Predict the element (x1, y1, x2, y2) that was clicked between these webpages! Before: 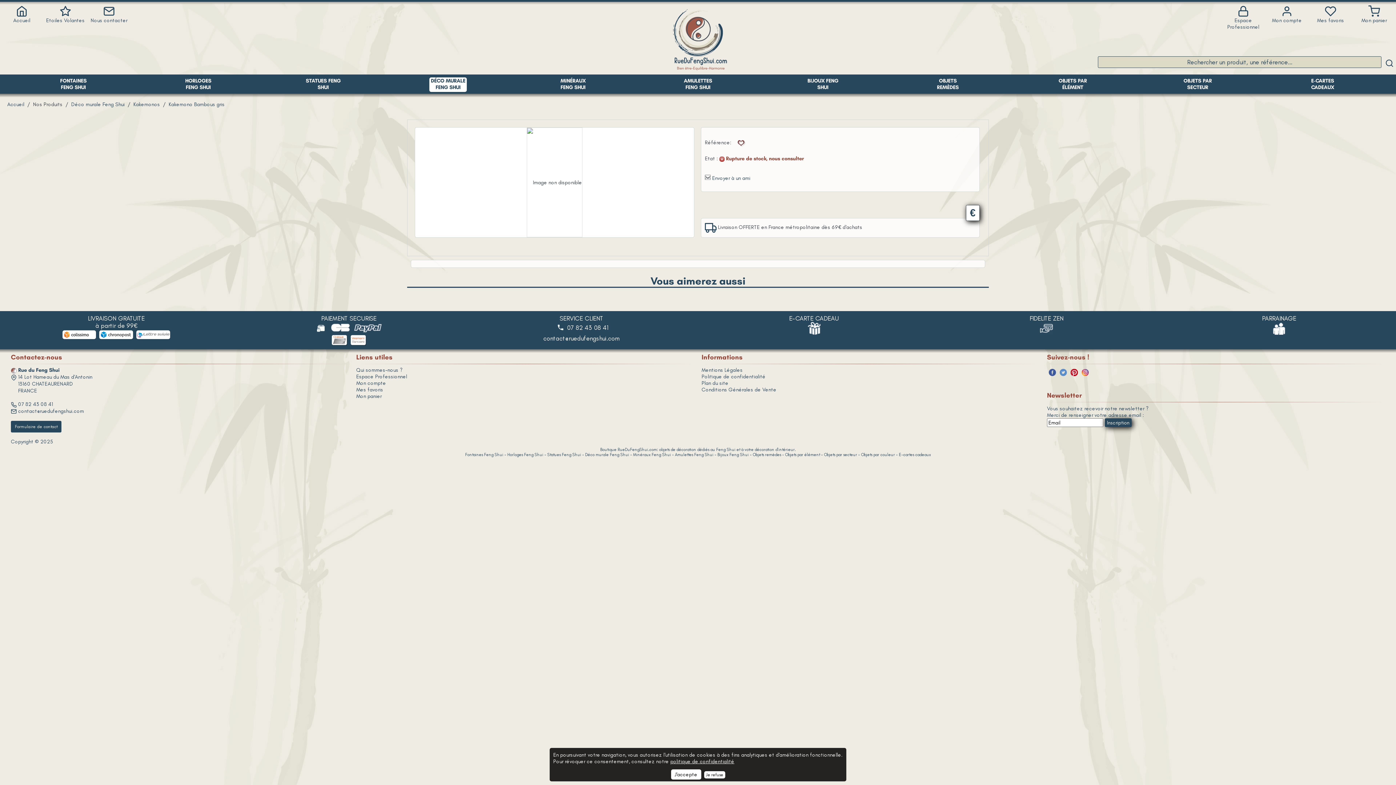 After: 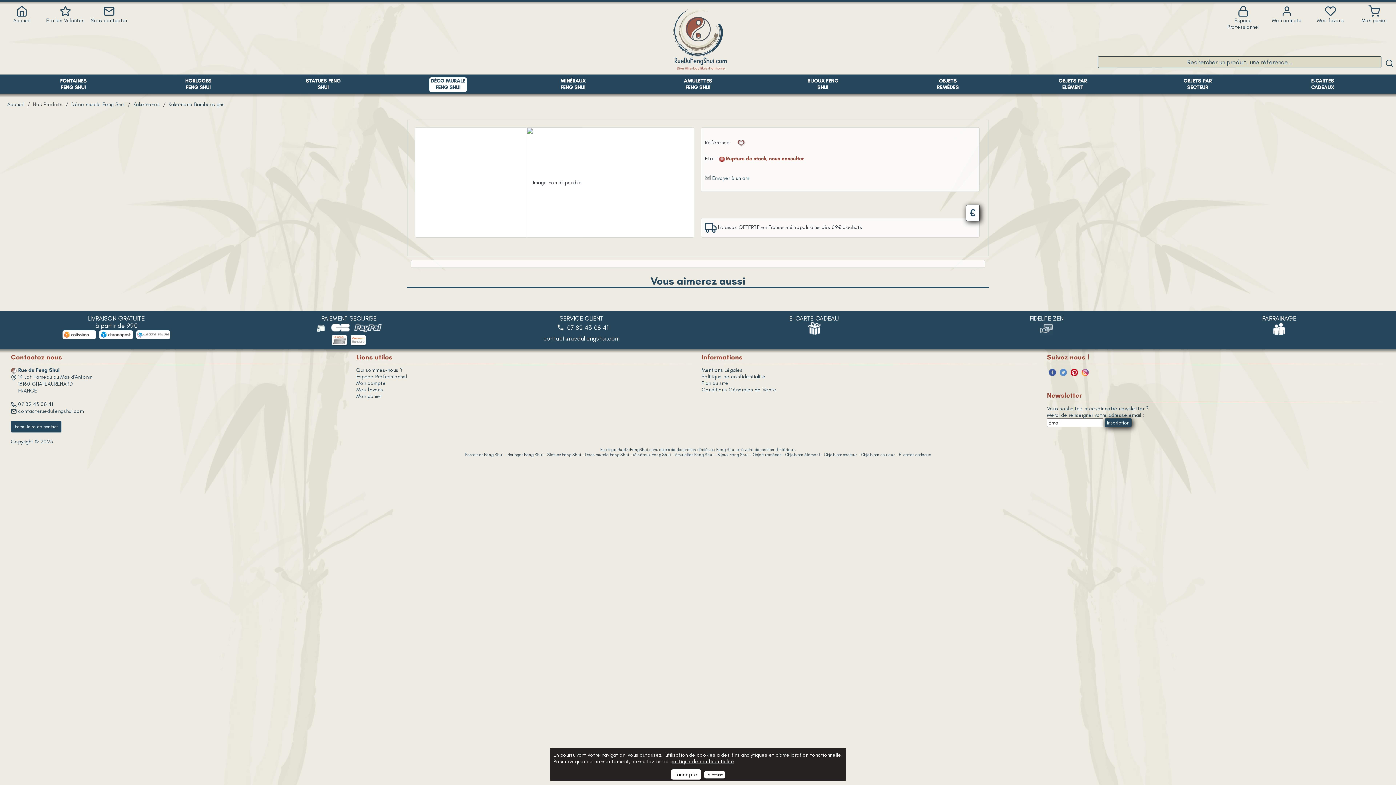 Action: bbox: (1081, 368, 1089, 375)